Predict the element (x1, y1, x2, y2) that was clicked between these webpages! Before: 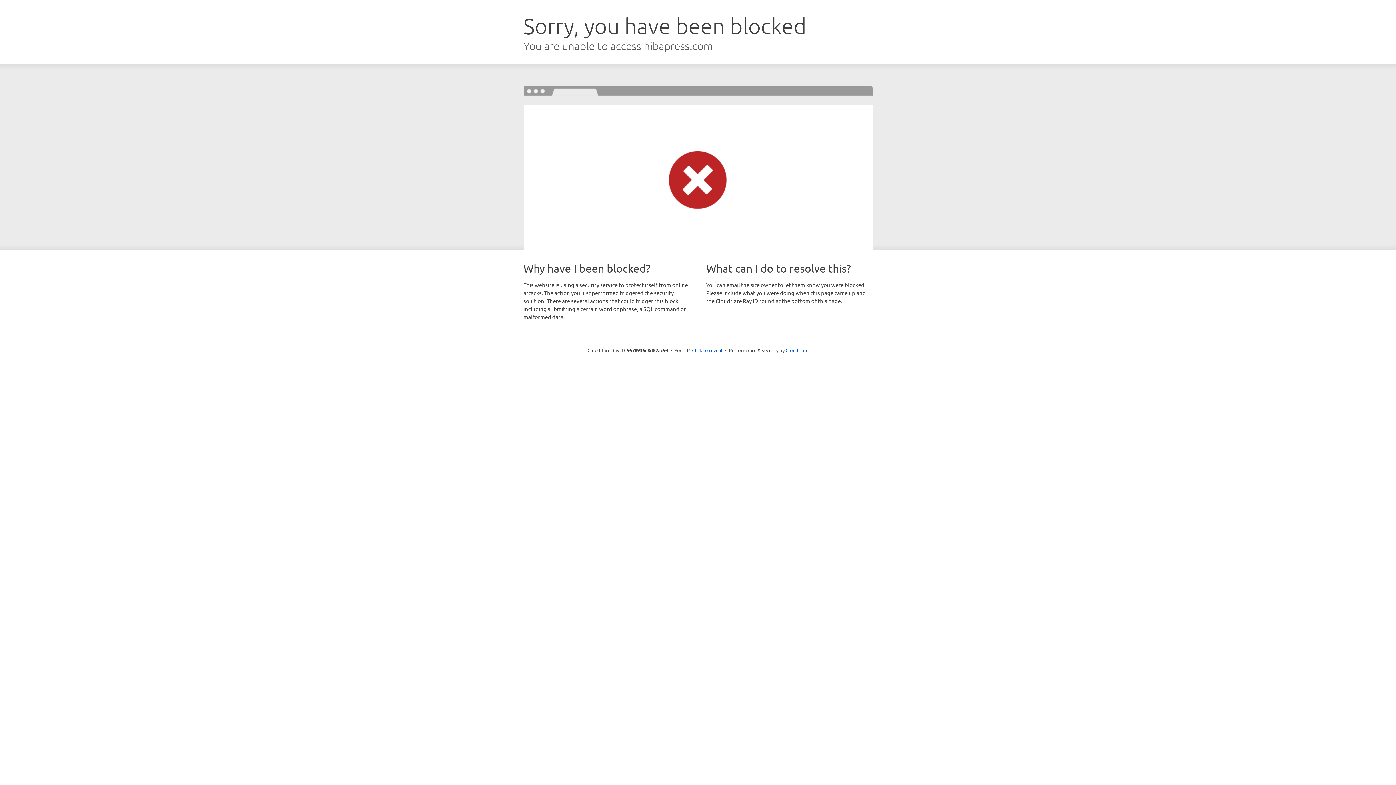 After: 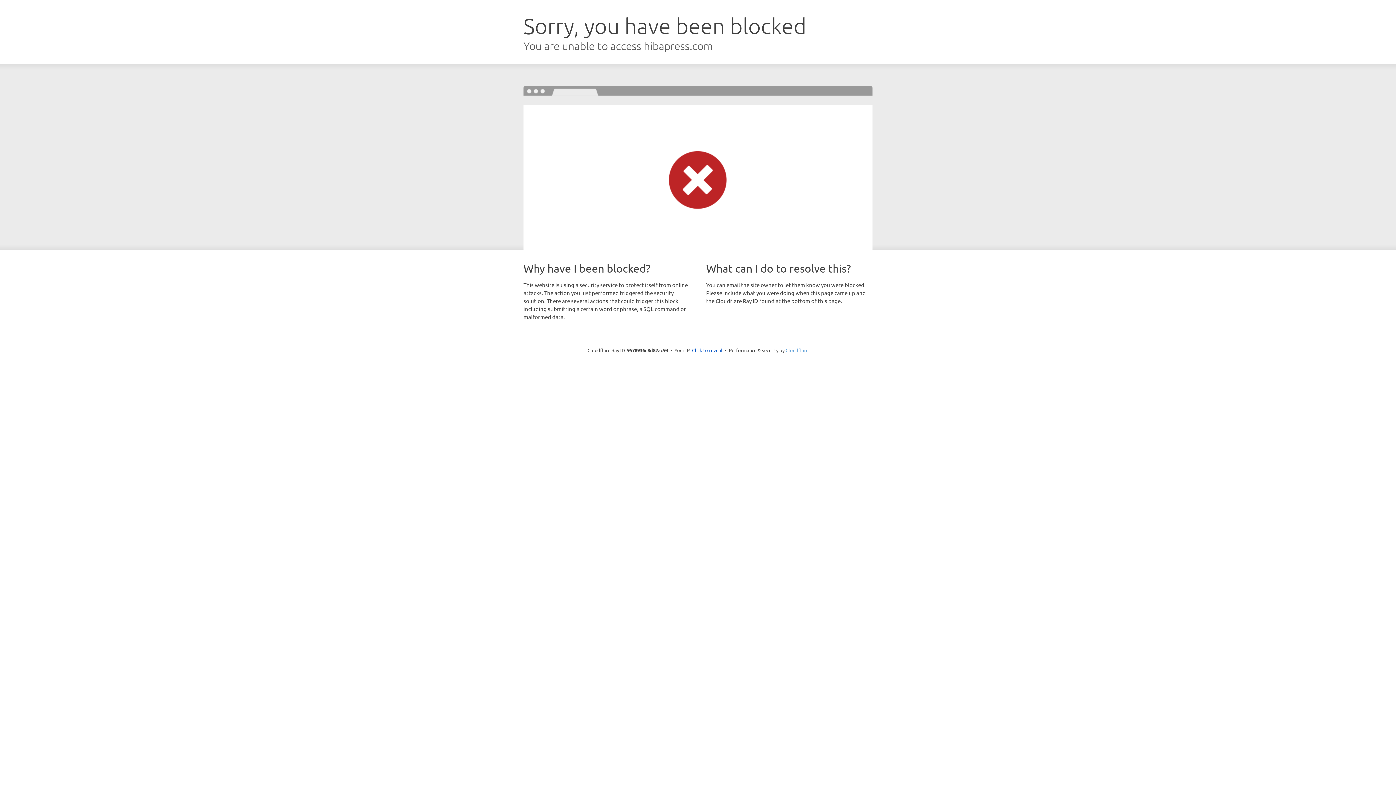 Action: label: Cloudflare bbox: (785, 347, 808, 353)